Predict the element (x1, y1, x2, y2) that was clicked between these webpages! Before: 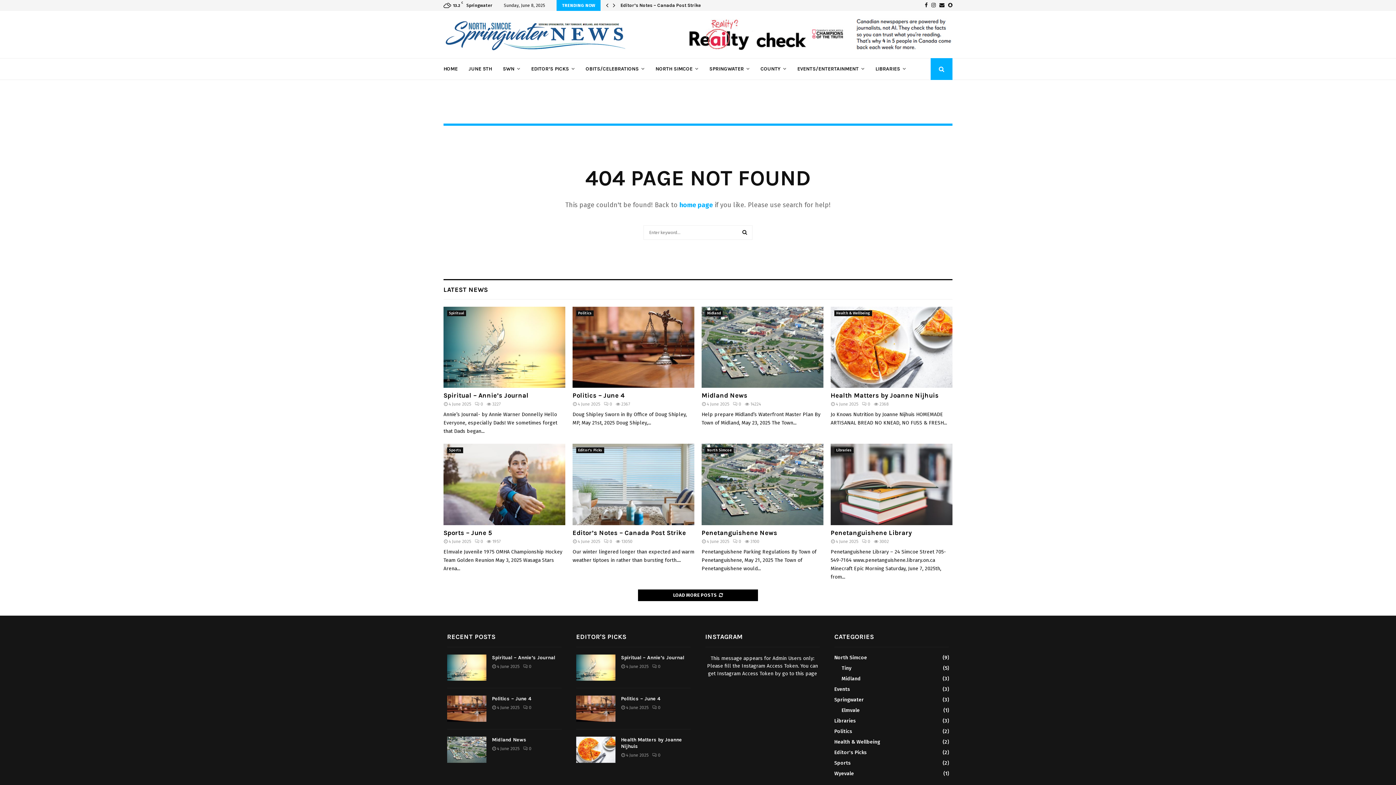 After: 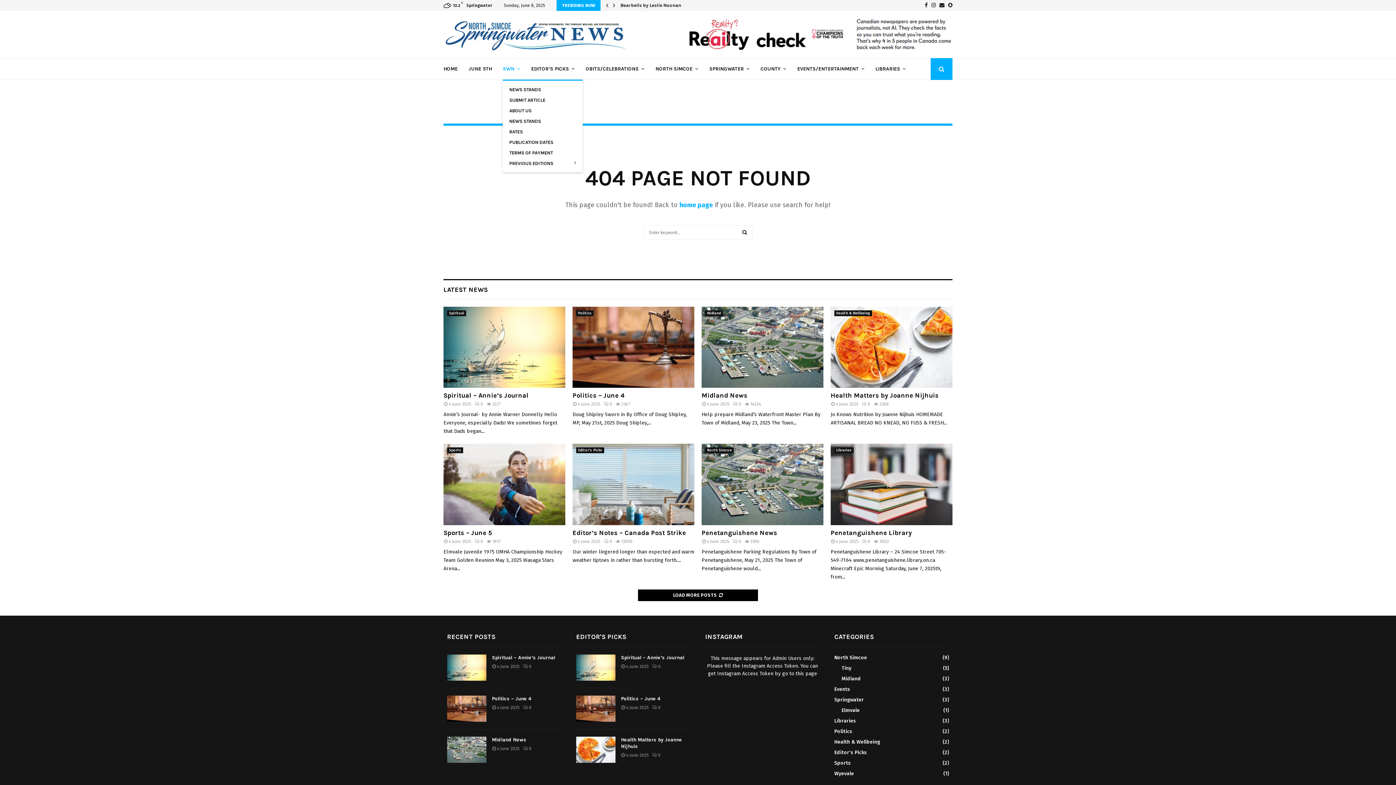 Action: label: SWN bbox: (502, 58, 520, 80)